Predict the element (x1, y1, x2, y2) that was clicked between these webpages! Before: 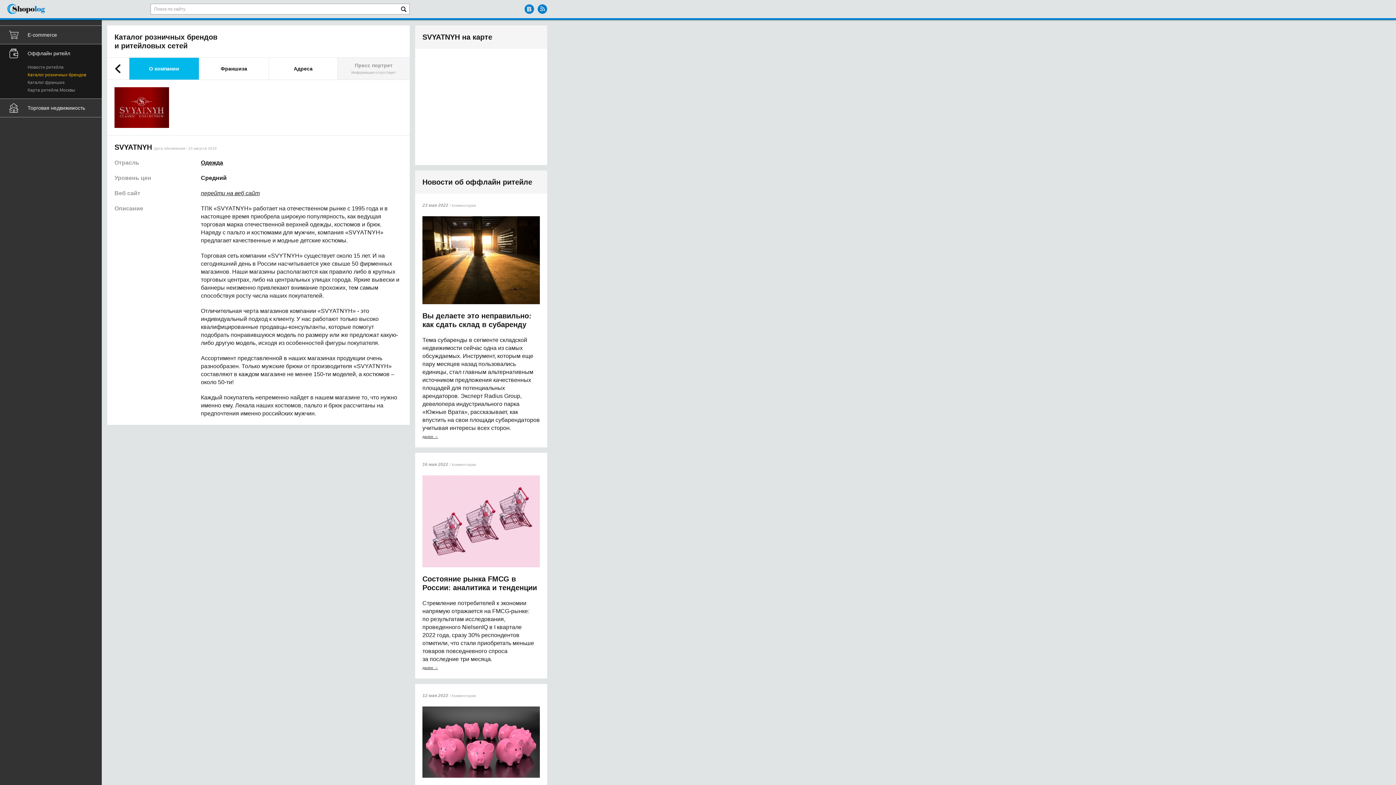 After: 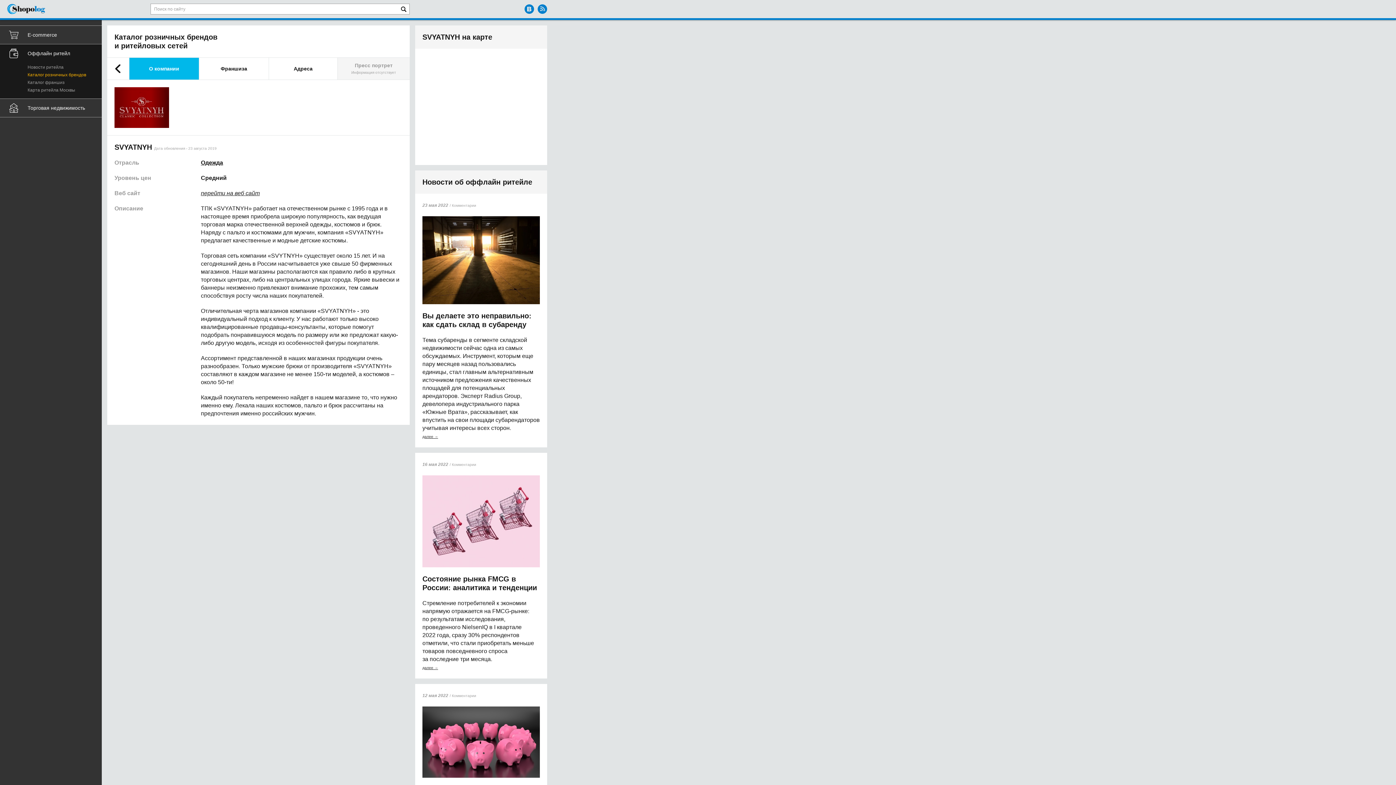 Action: label: О компании bbox: (129, 57, 198, 79)